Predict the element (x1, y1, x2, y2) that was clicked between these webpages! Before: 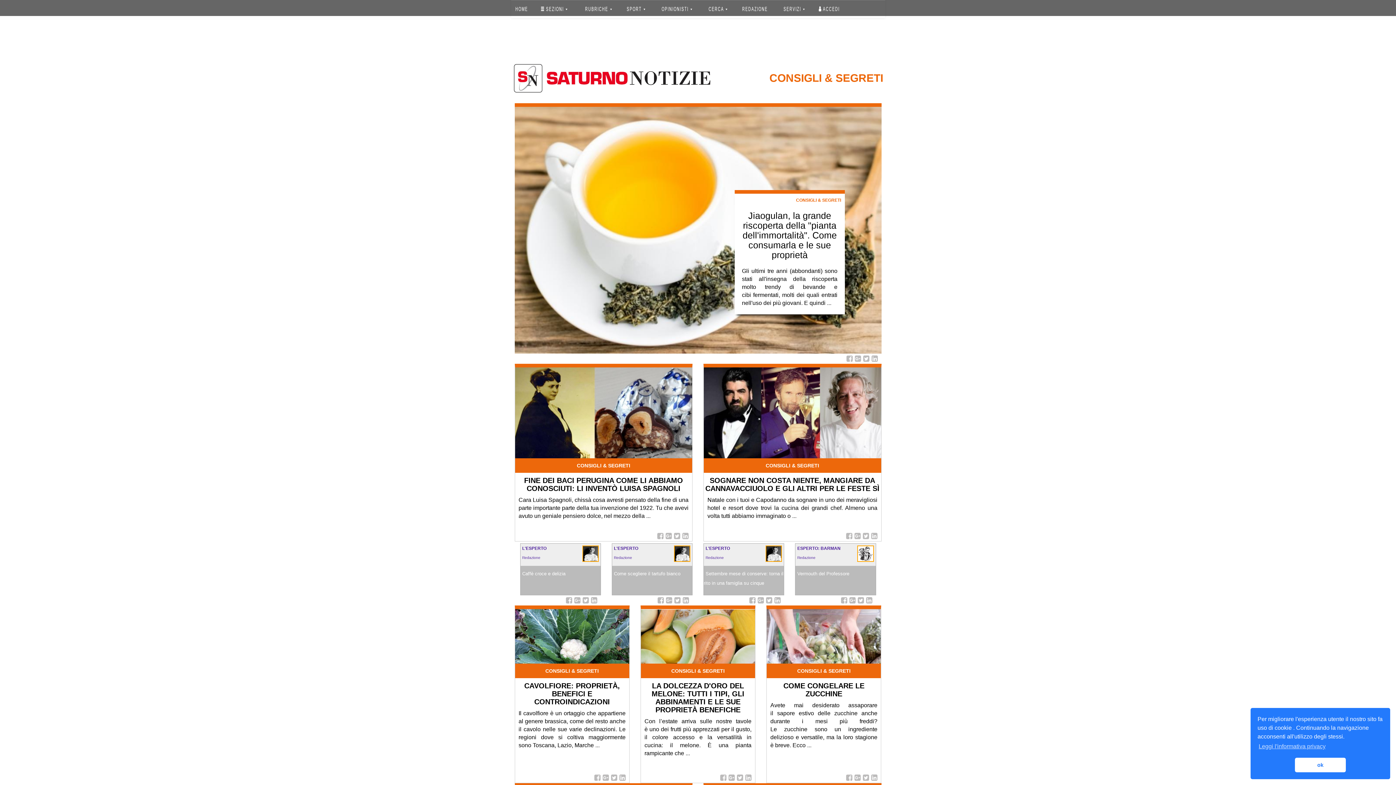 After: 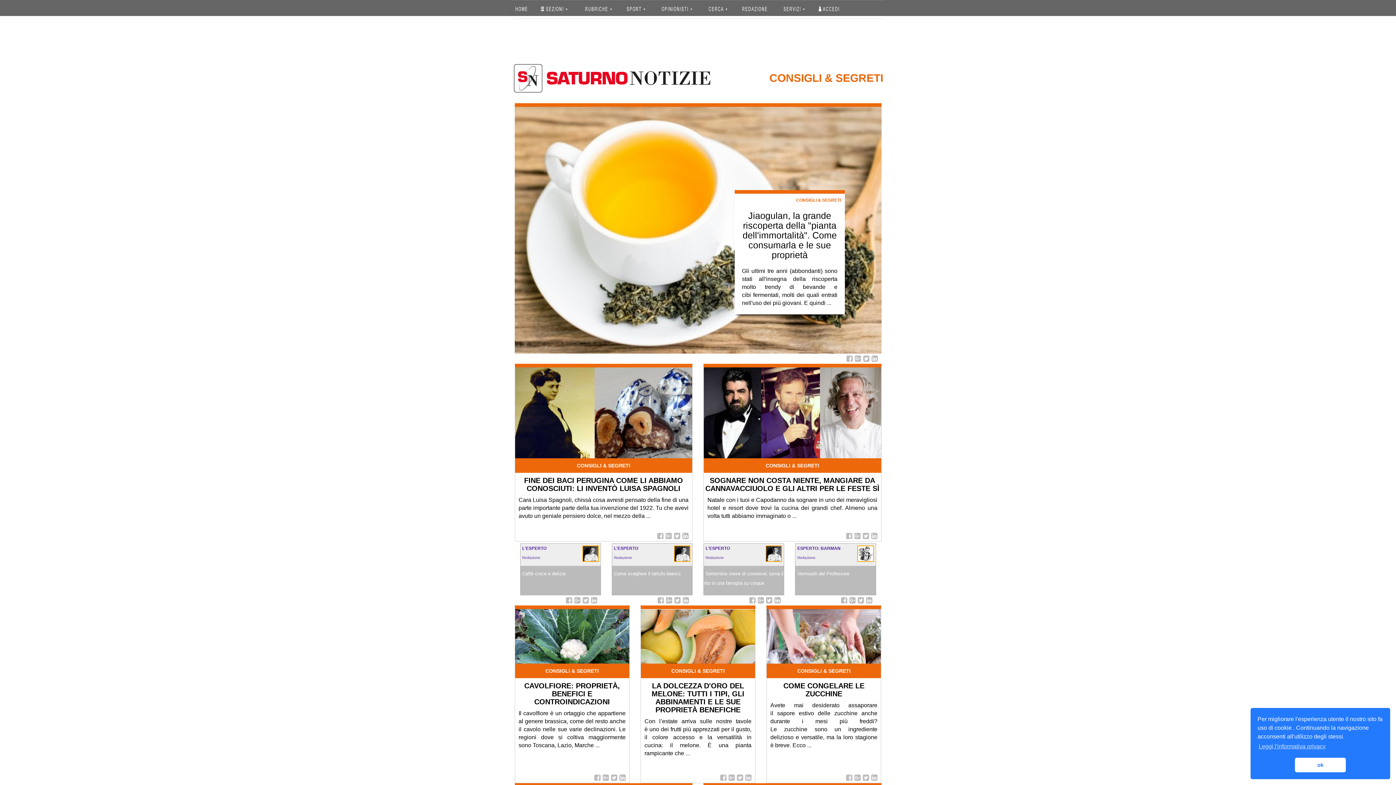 Action: bbox: (797, 668, 850, 674) label: CONSIGLI & SEGRETI